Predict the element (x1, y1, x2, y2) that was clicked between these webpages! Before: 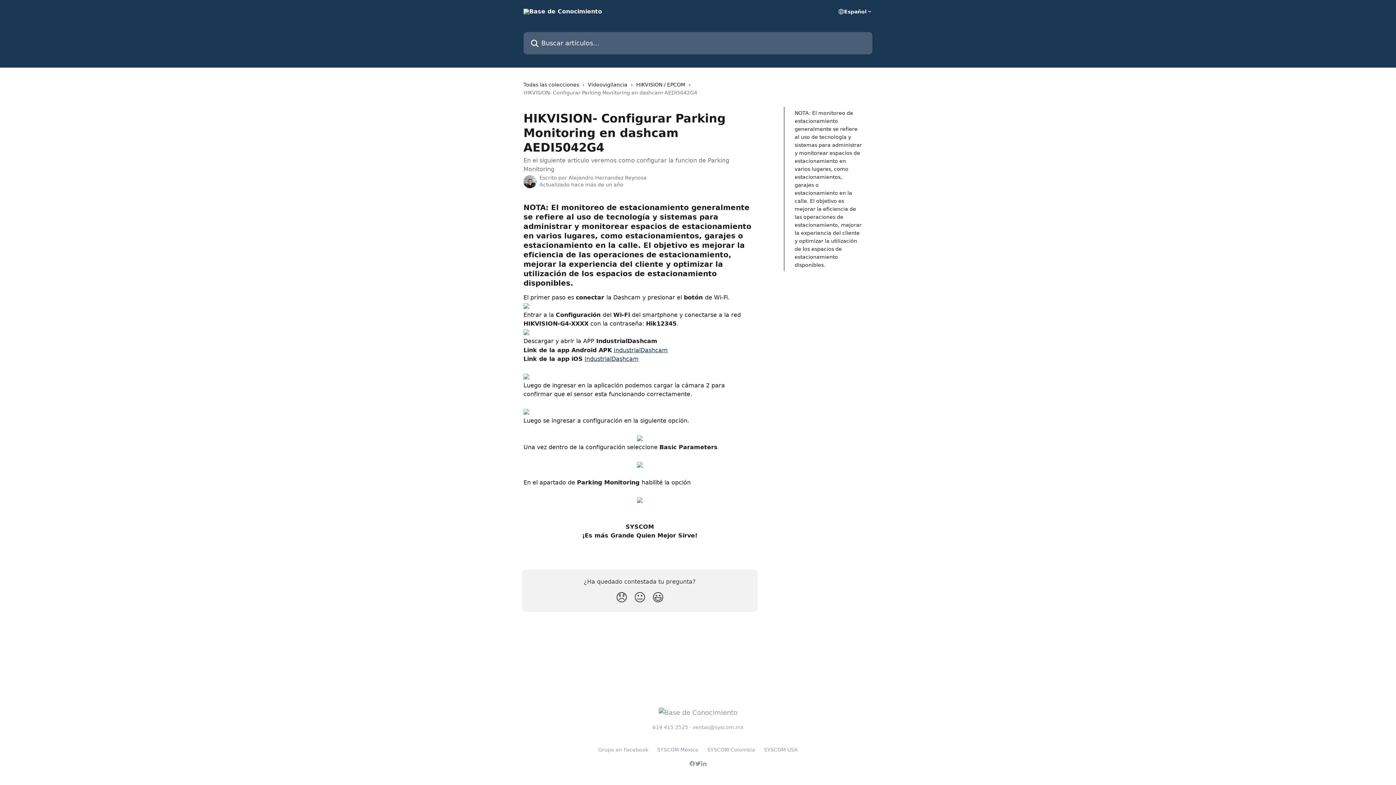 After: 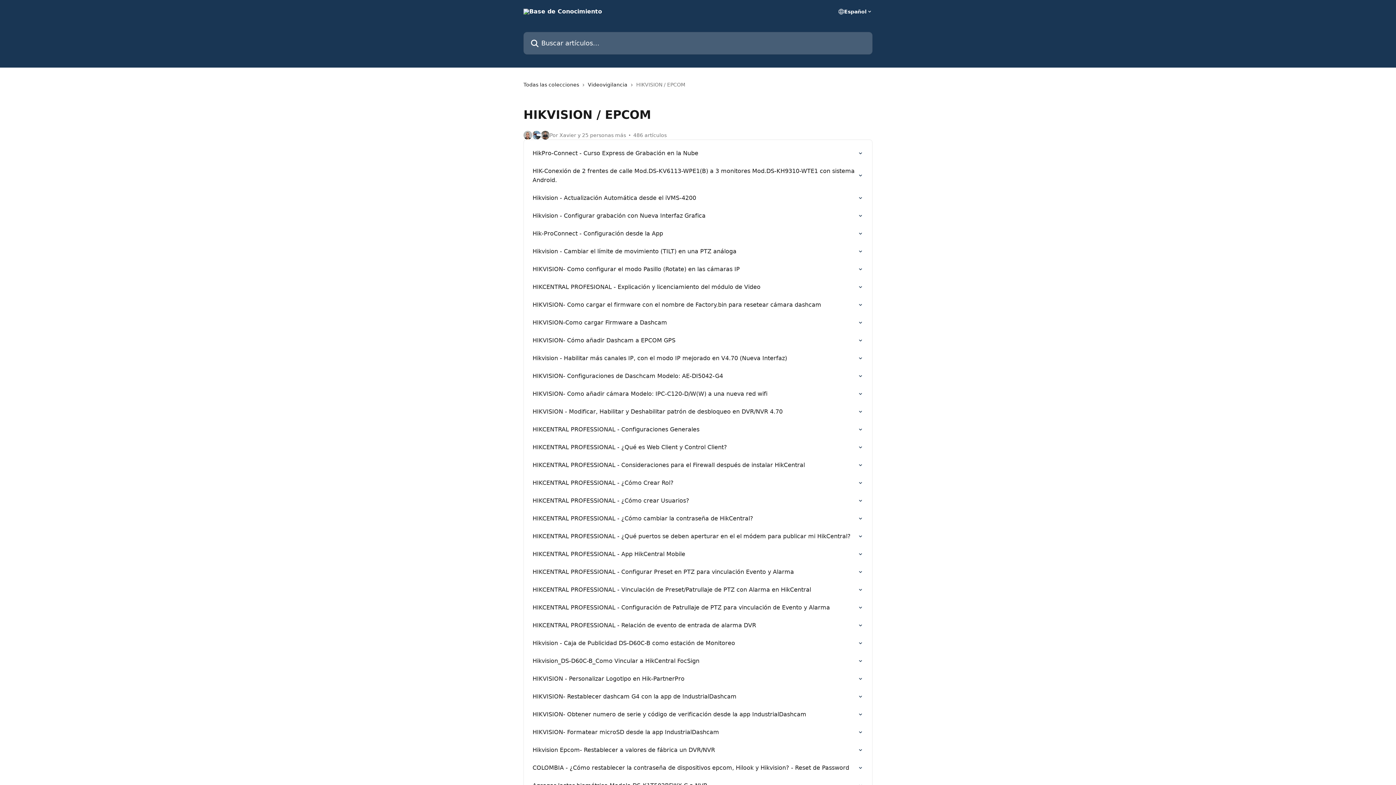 Action: label: HIKVISION / EPCOM bbox: (636, 80, 688, 88)